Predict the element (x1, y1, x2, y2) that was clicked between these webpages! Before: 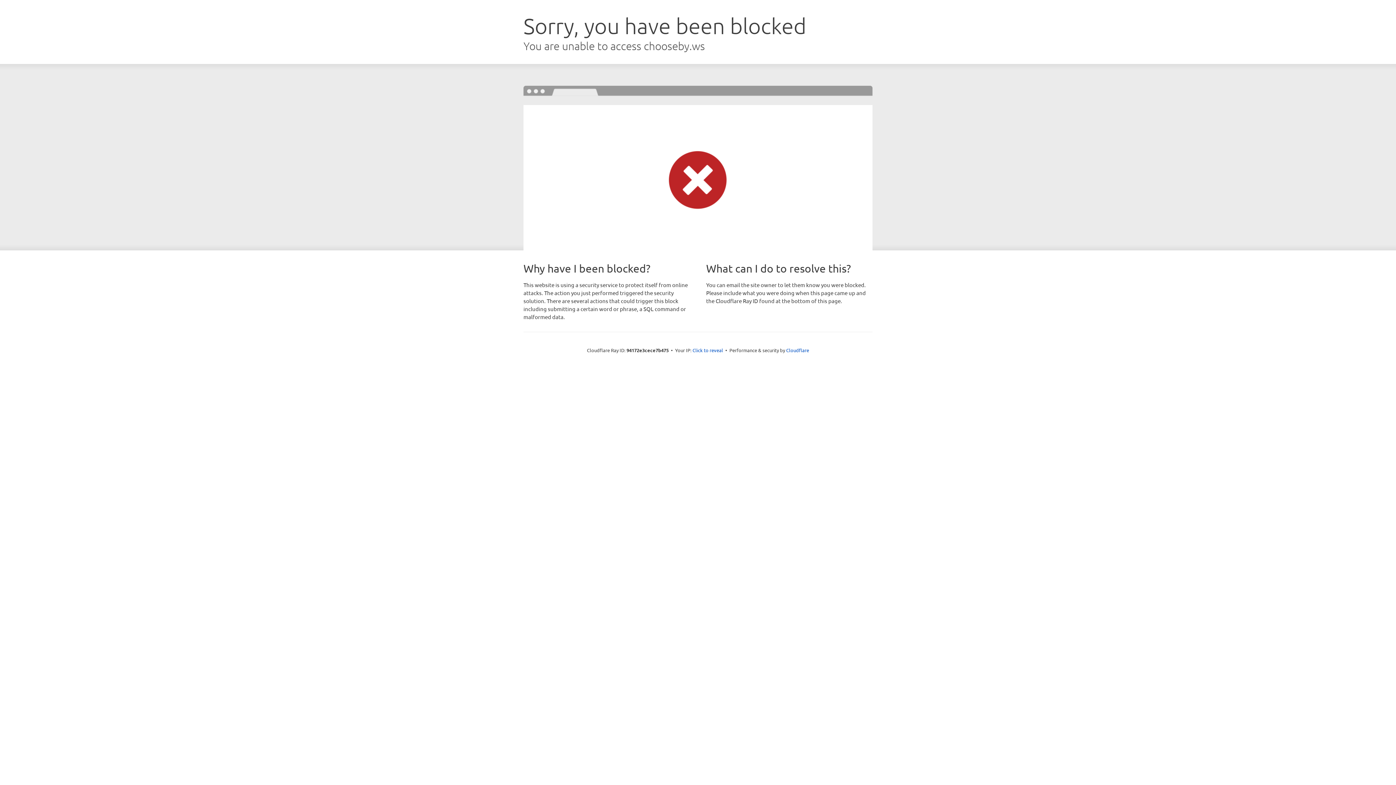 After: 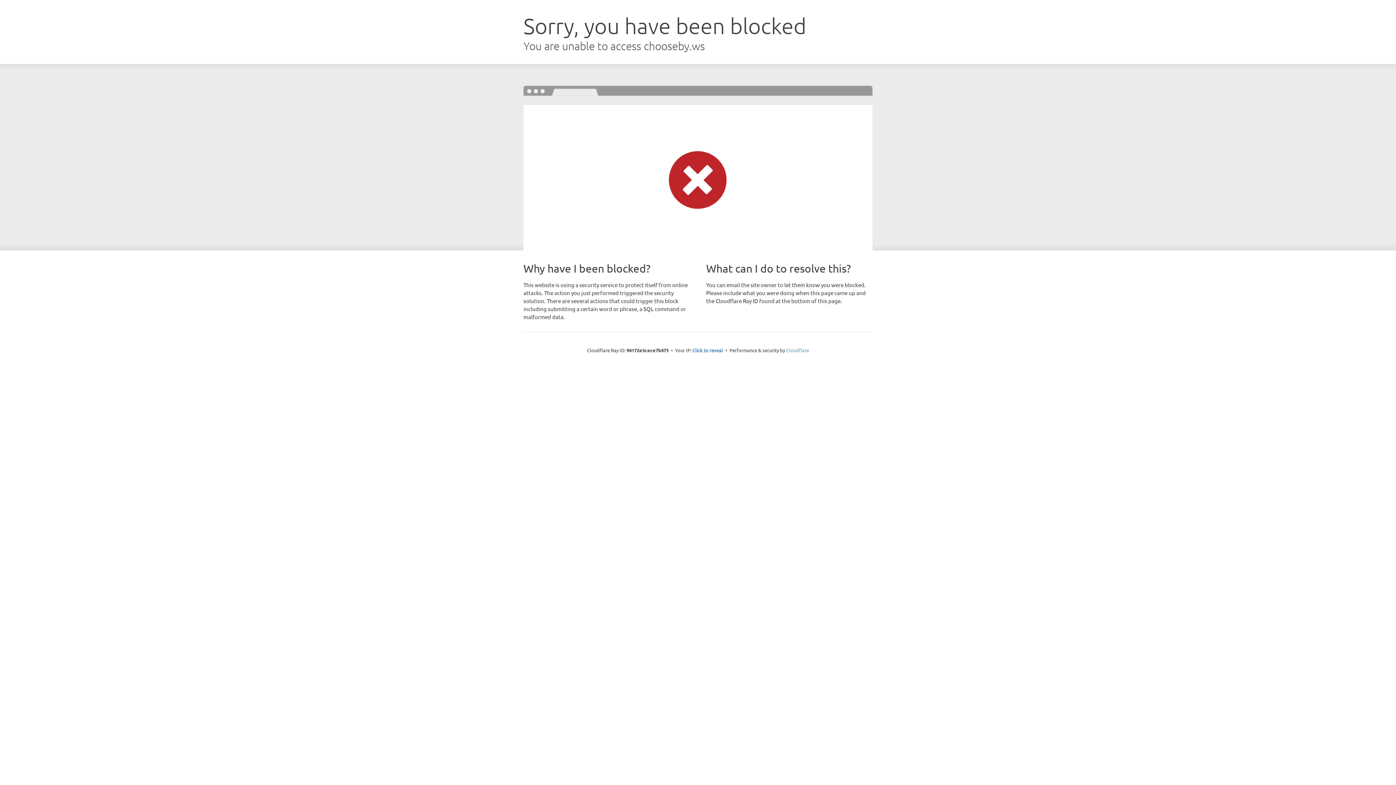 Action: bbox: (786, 347, 809, 353) label: Cloudflare